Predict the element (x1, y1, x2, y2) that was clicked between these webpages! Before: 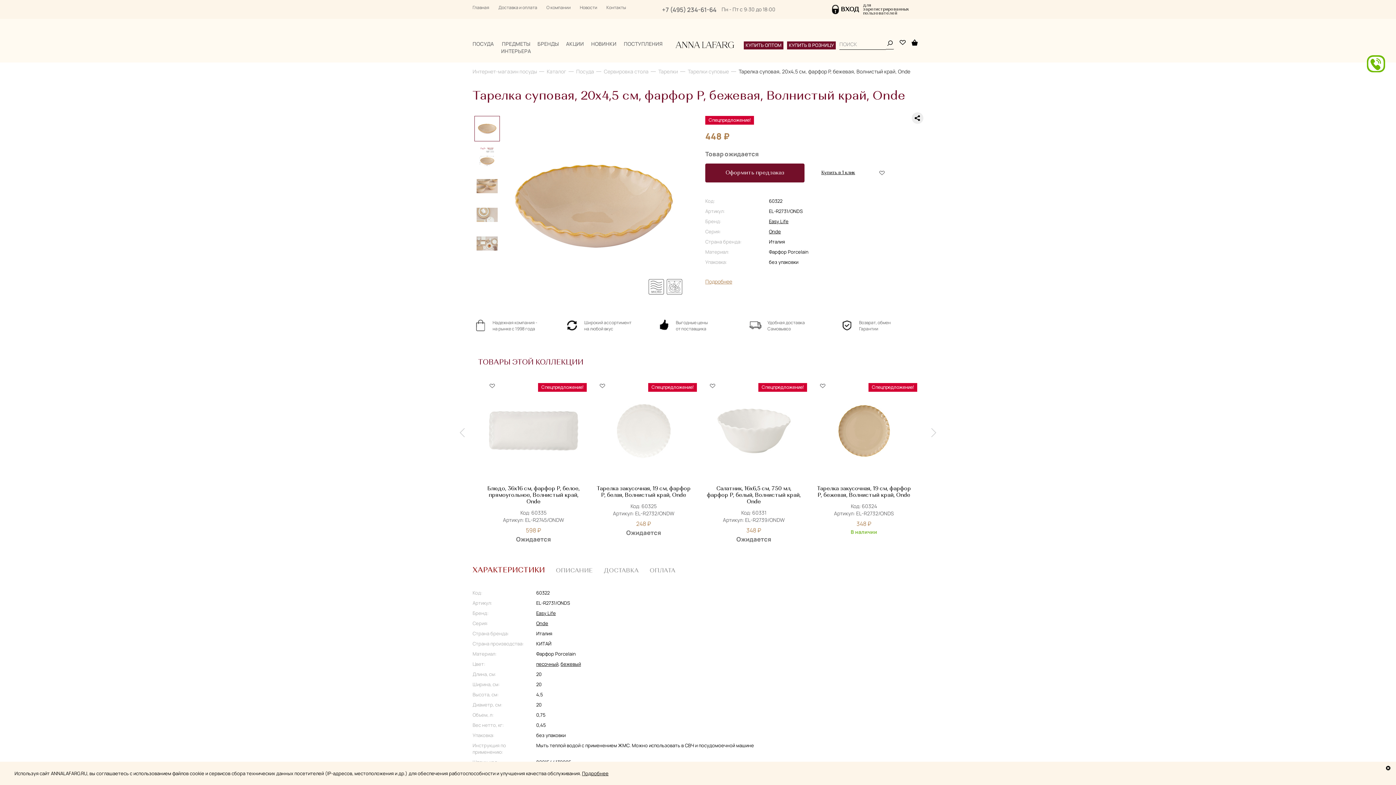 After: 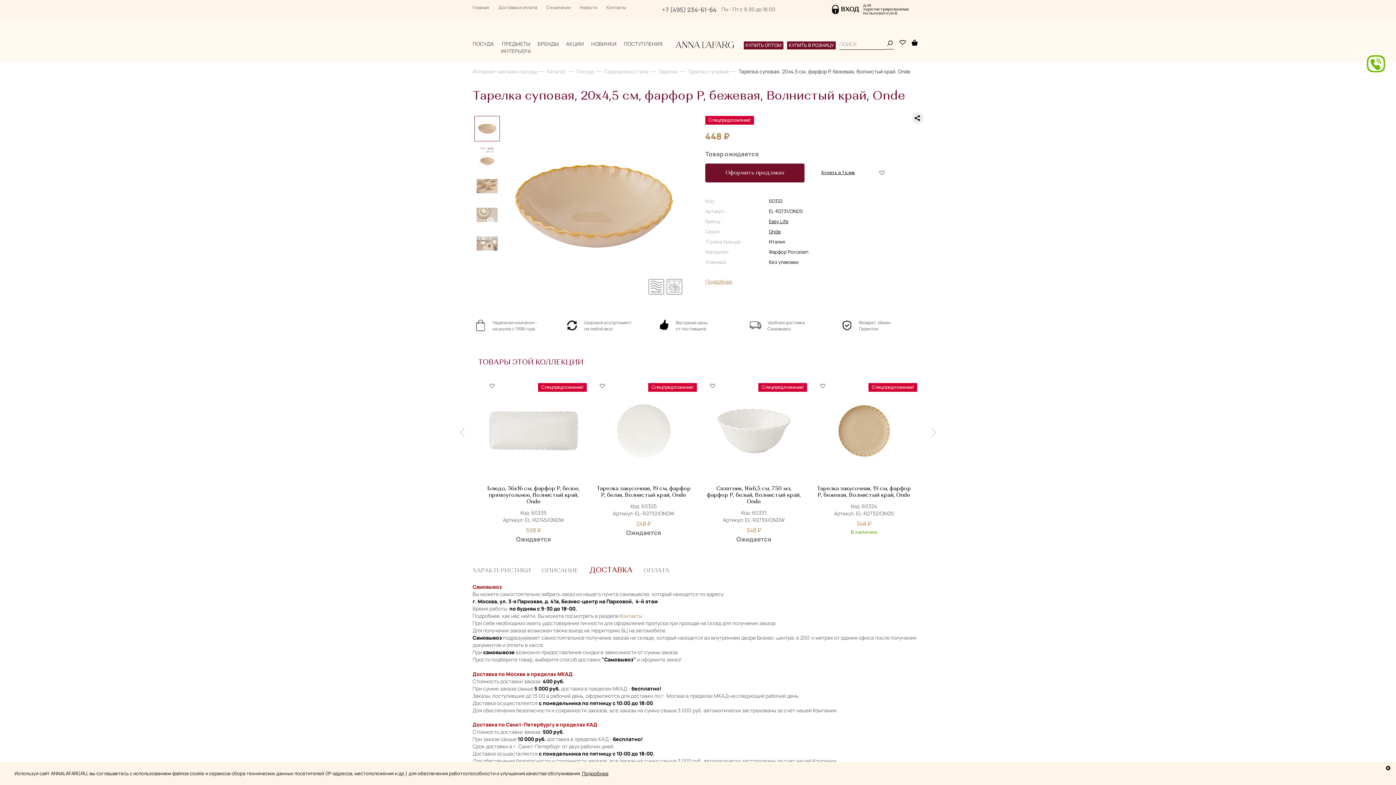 Action: label: ДОСТАВКА bbox: (604, 568, 638, 574)